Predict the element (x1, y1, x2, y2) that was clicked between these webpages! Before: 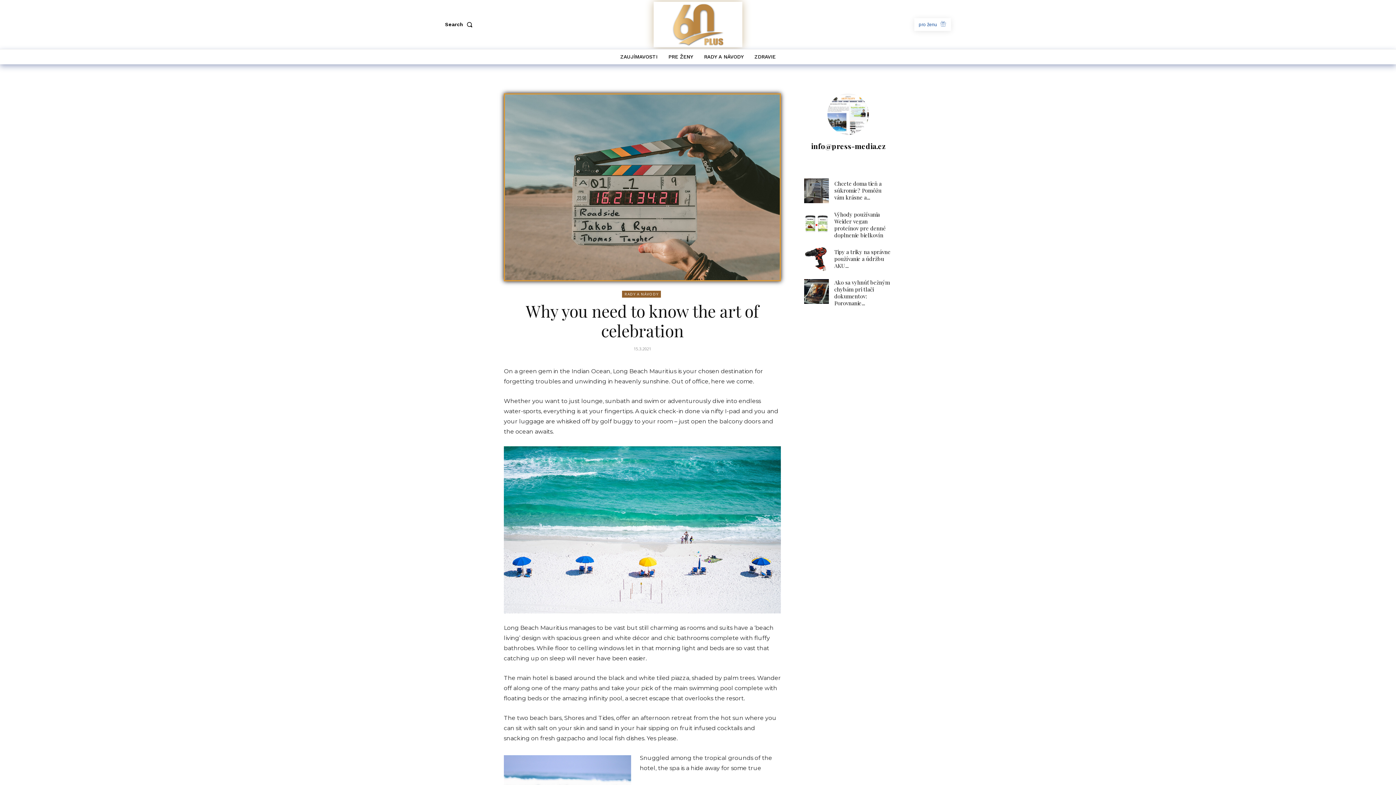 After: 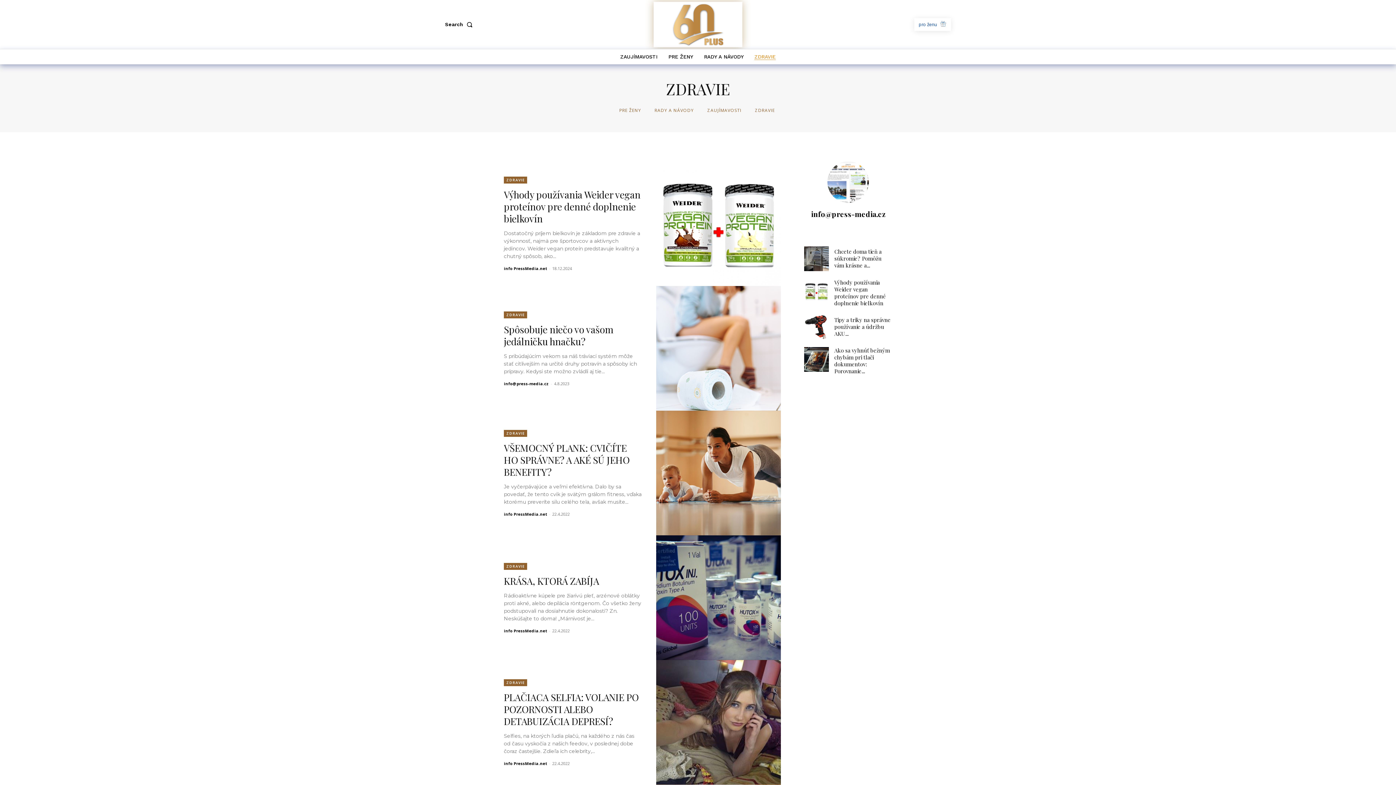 Action: label: ZDRAVIE bbox: (751, 49, 779, 64)